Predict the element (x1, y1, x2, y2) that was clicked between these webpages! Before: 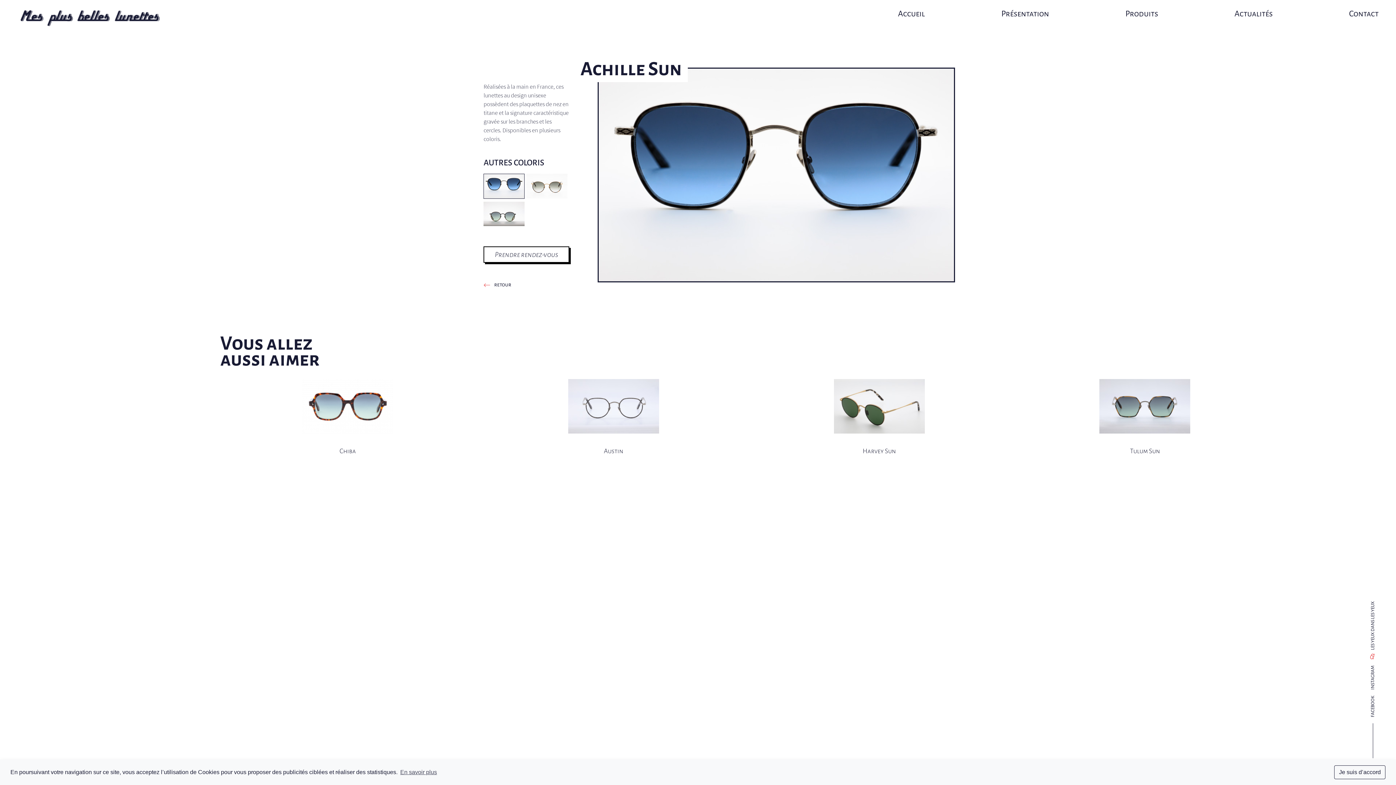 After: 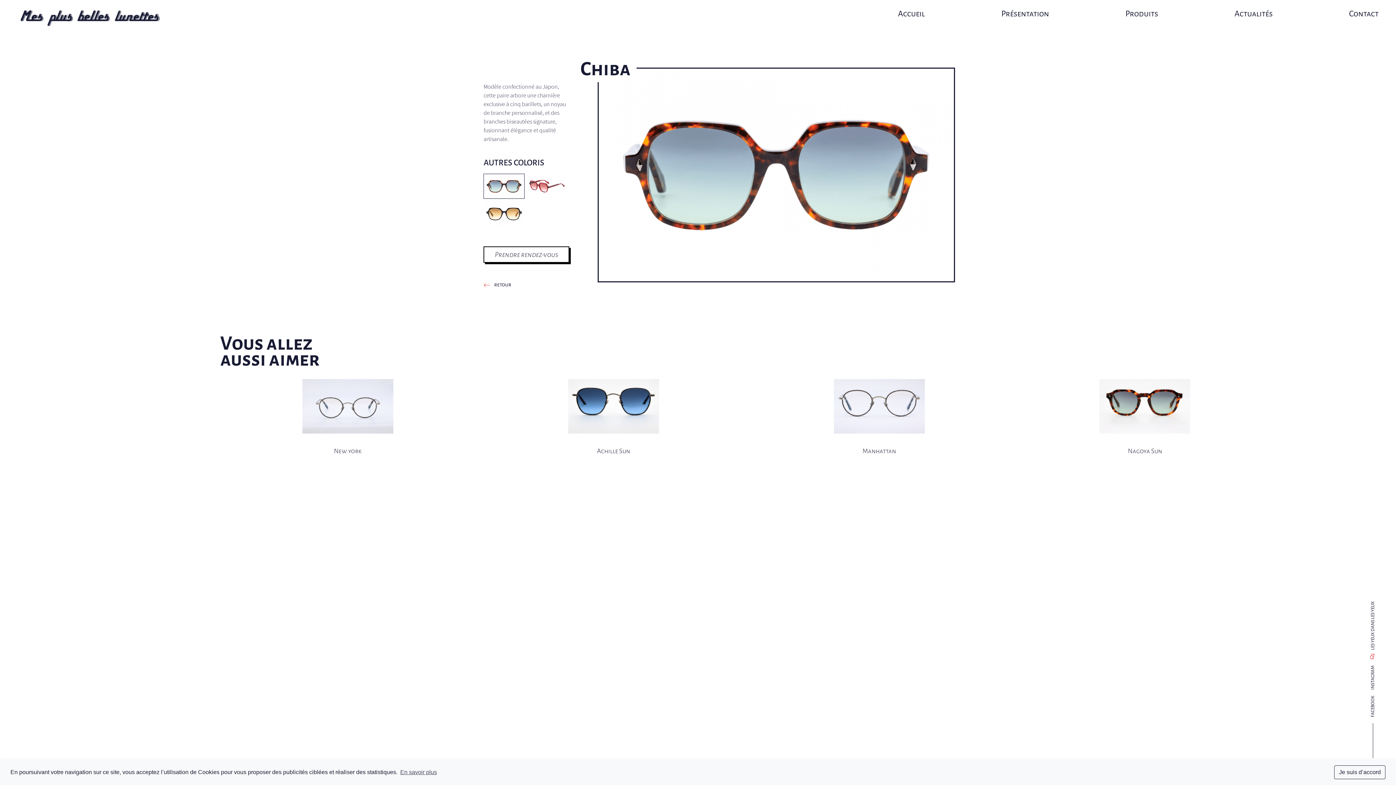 Action: label: Chiba
Un coup d'oeil
à cette paire bbox: (220, 376, 475, 460)